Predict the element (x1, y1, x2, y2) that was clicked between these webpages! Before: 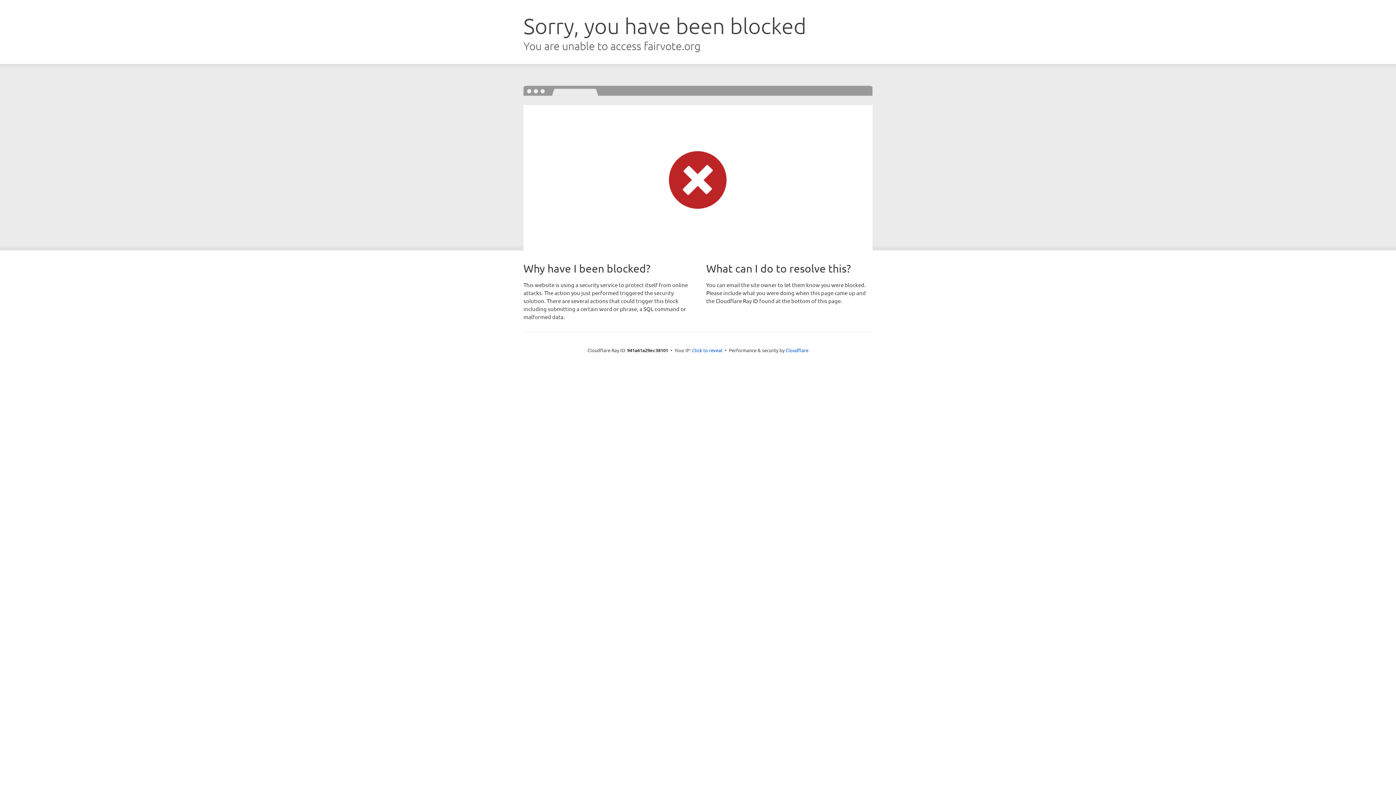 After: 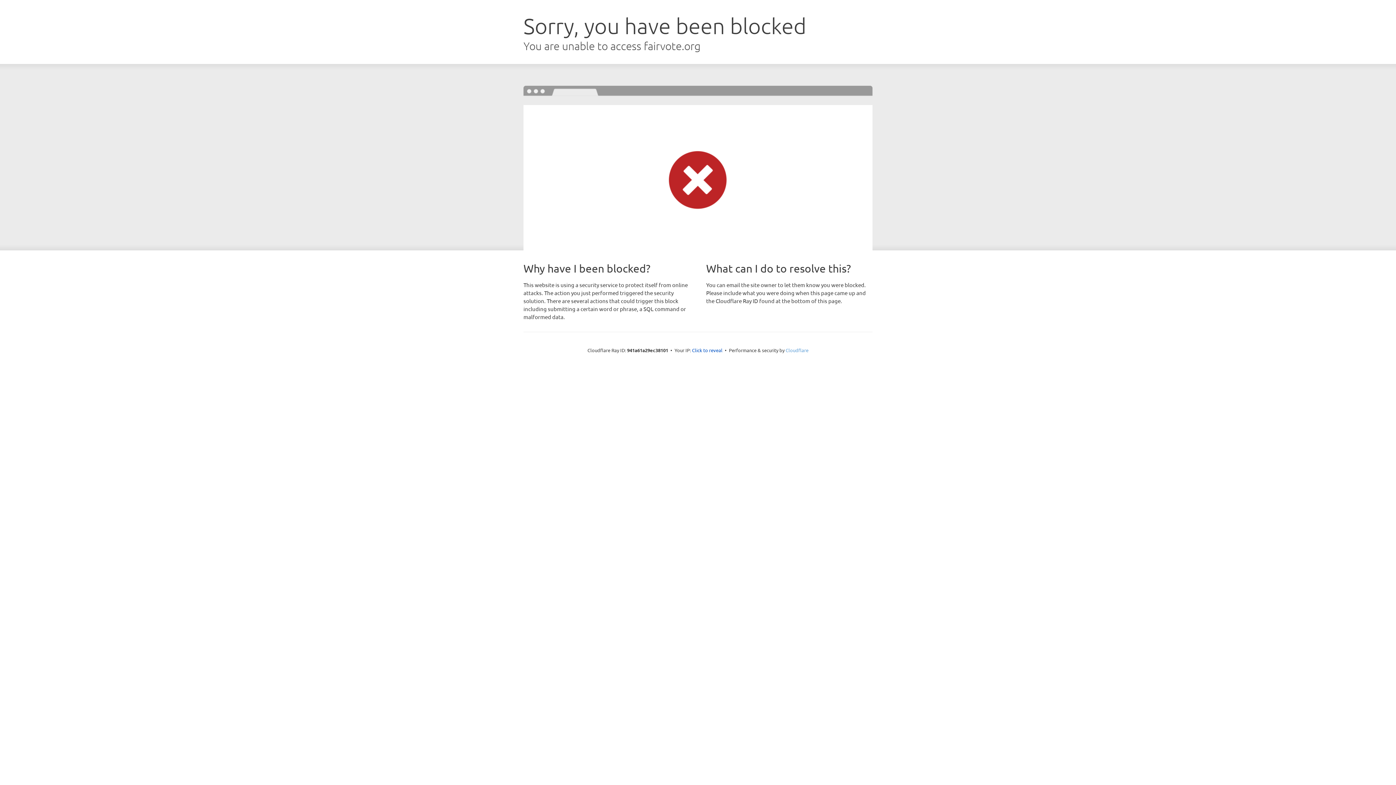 Action: label: Cloudflare bbox: (785, 347, 808, 353)